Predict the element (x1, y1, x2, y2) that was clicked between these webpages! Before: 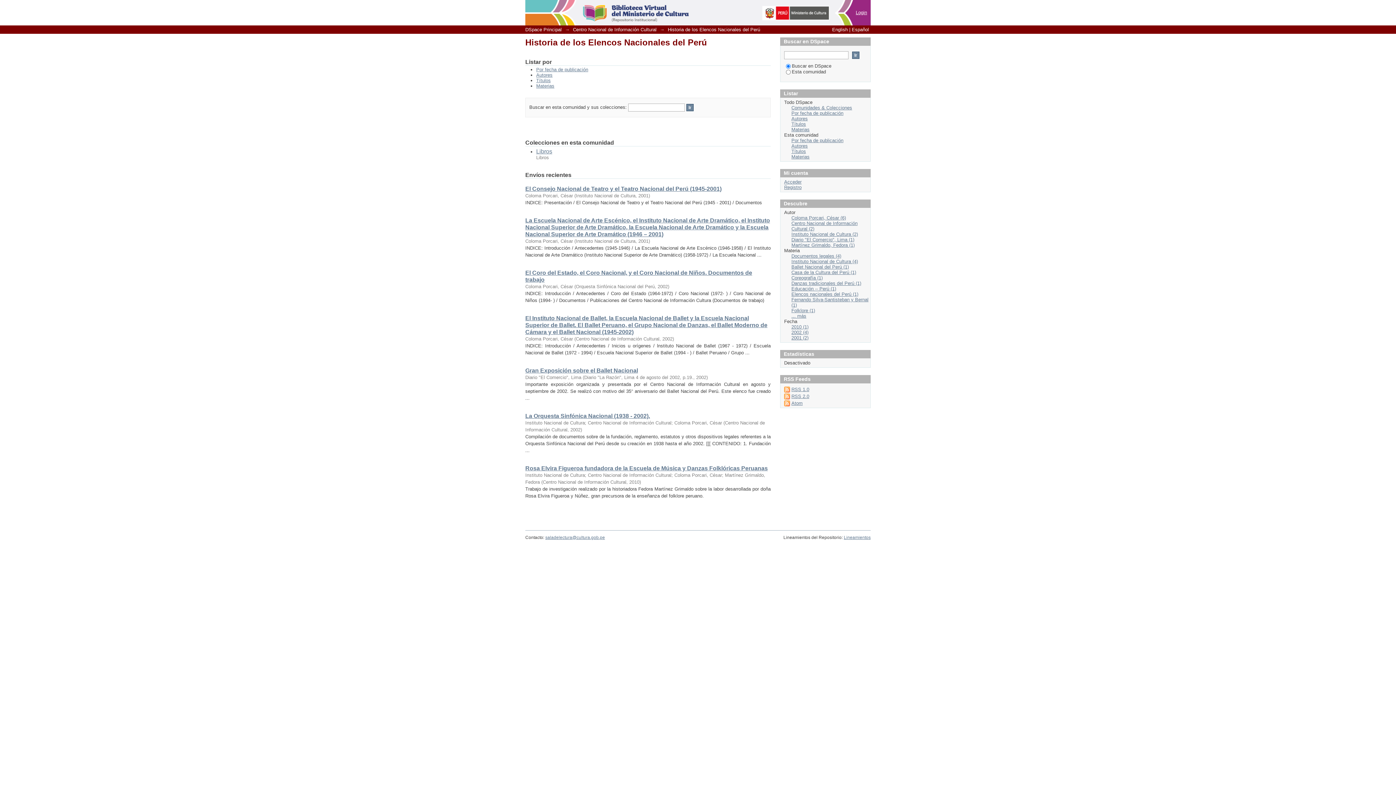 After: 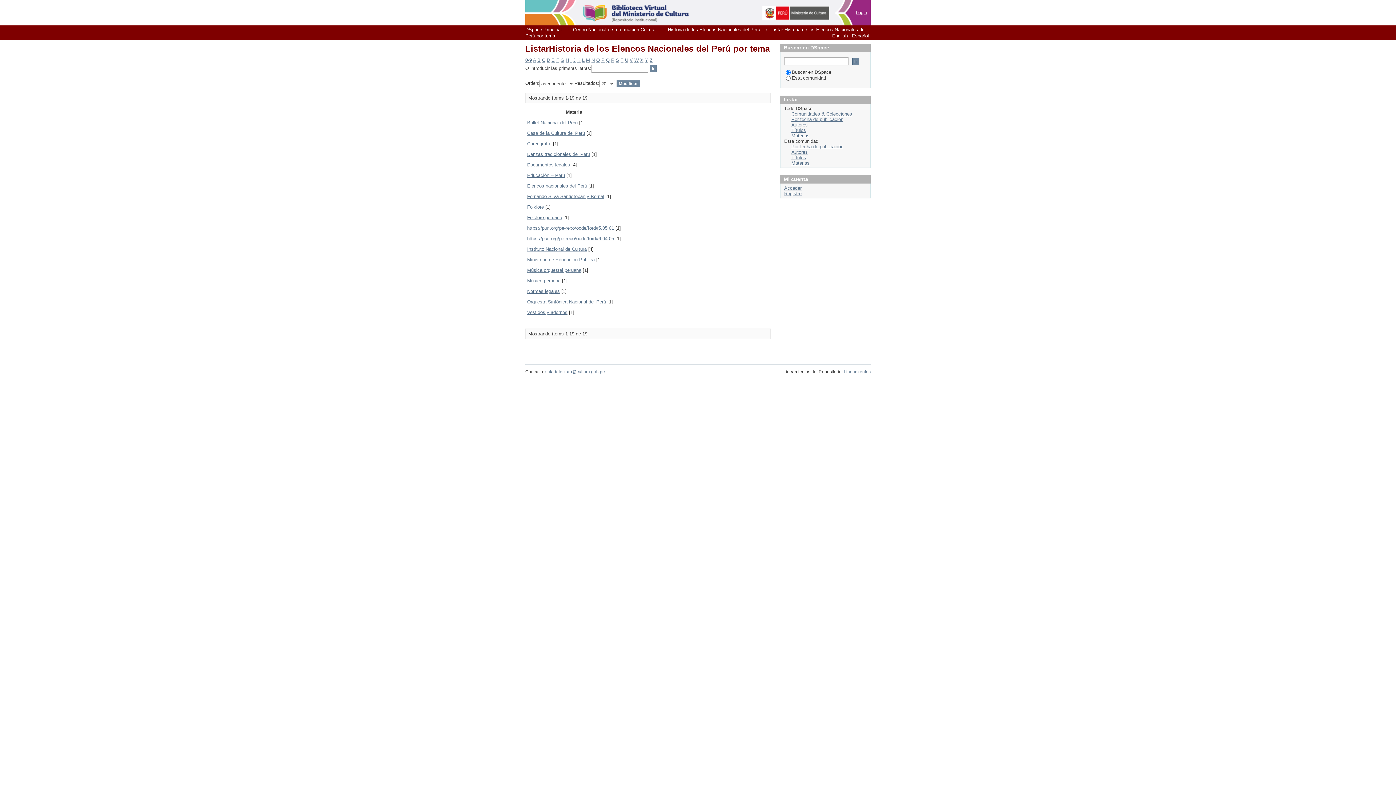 Action: label: Materias bbox: (791, 154, 809, 159)